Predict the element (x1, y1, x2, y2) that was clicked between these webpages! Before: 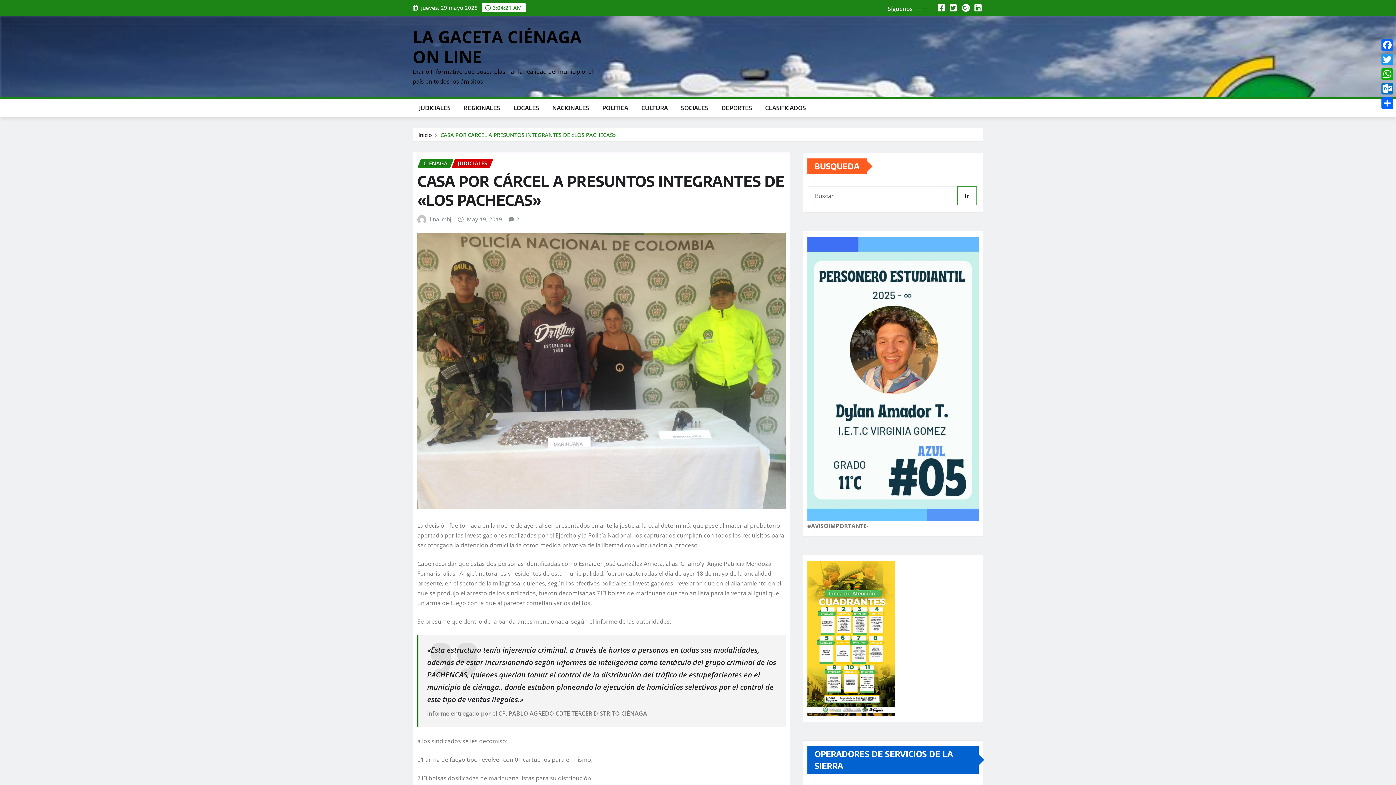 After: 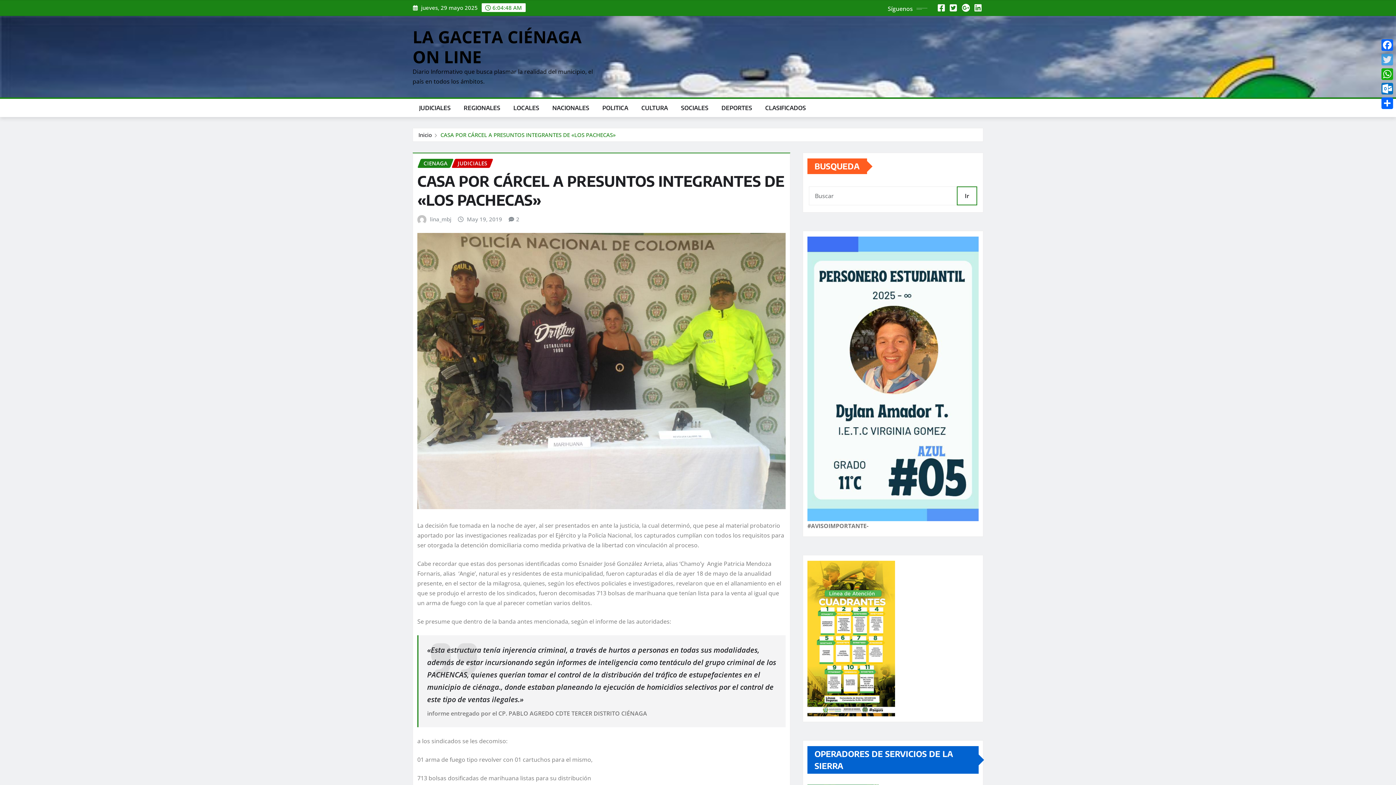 Action: label: Twitter bbox: (1380, 52, 1394, 66)